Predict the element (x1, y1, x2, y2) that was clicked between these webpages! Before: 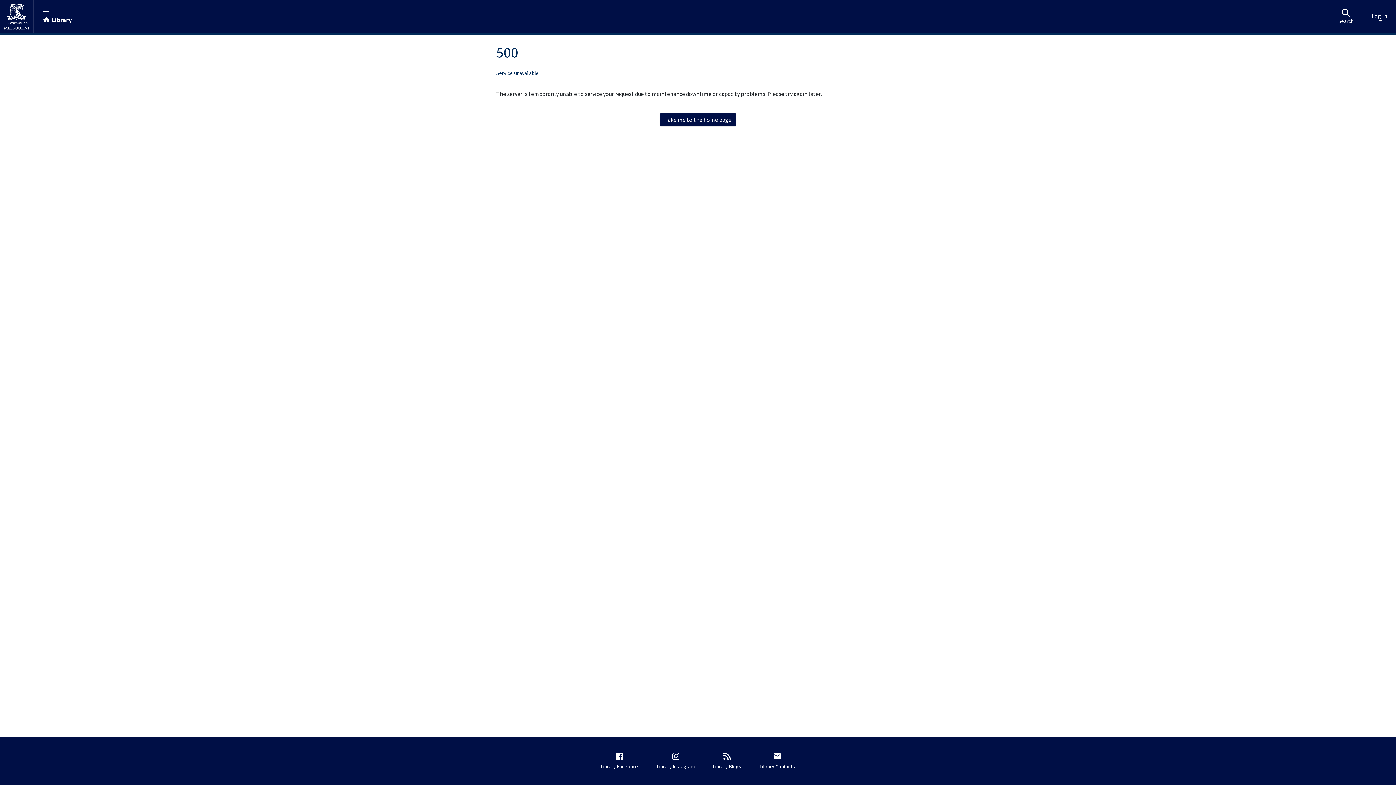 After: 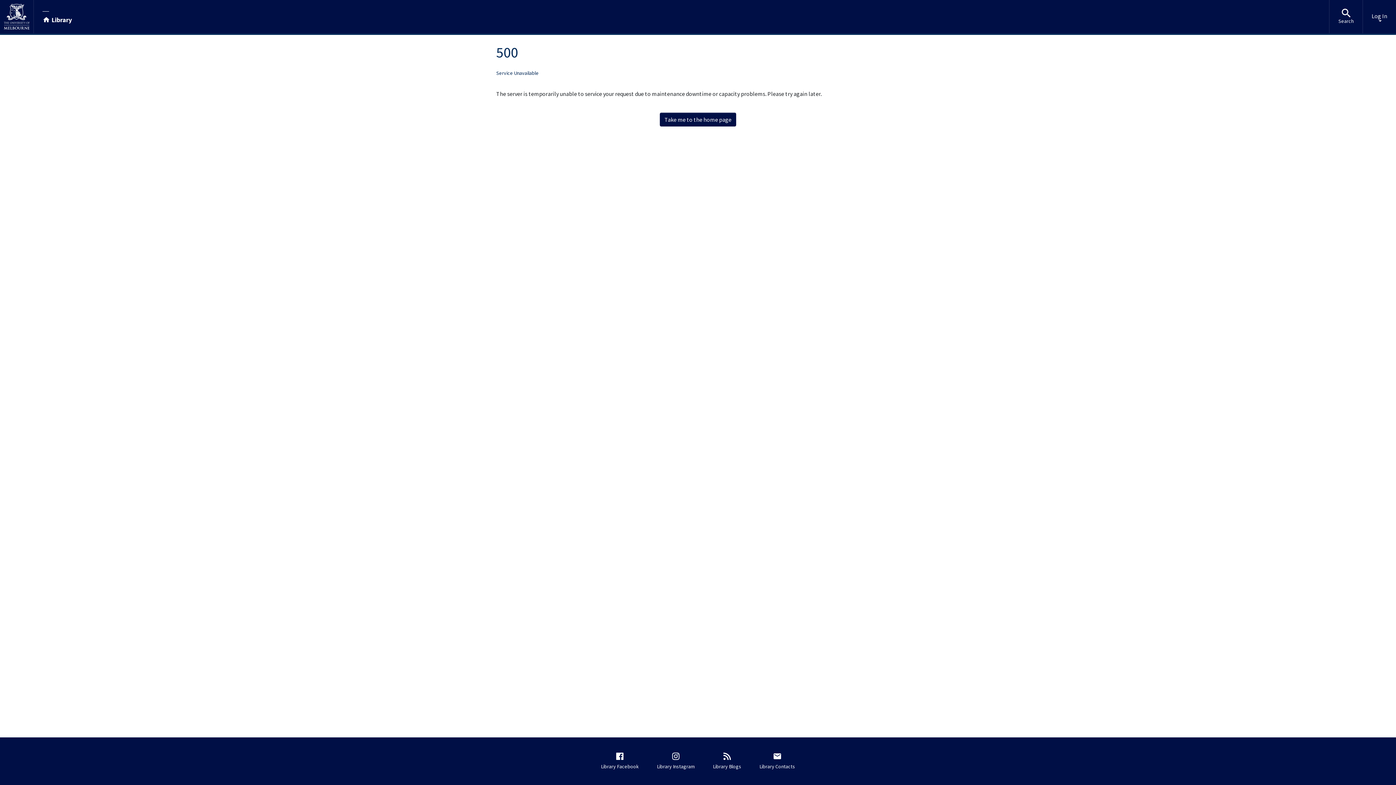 Action: bbox: (0, 0, 33, 33)